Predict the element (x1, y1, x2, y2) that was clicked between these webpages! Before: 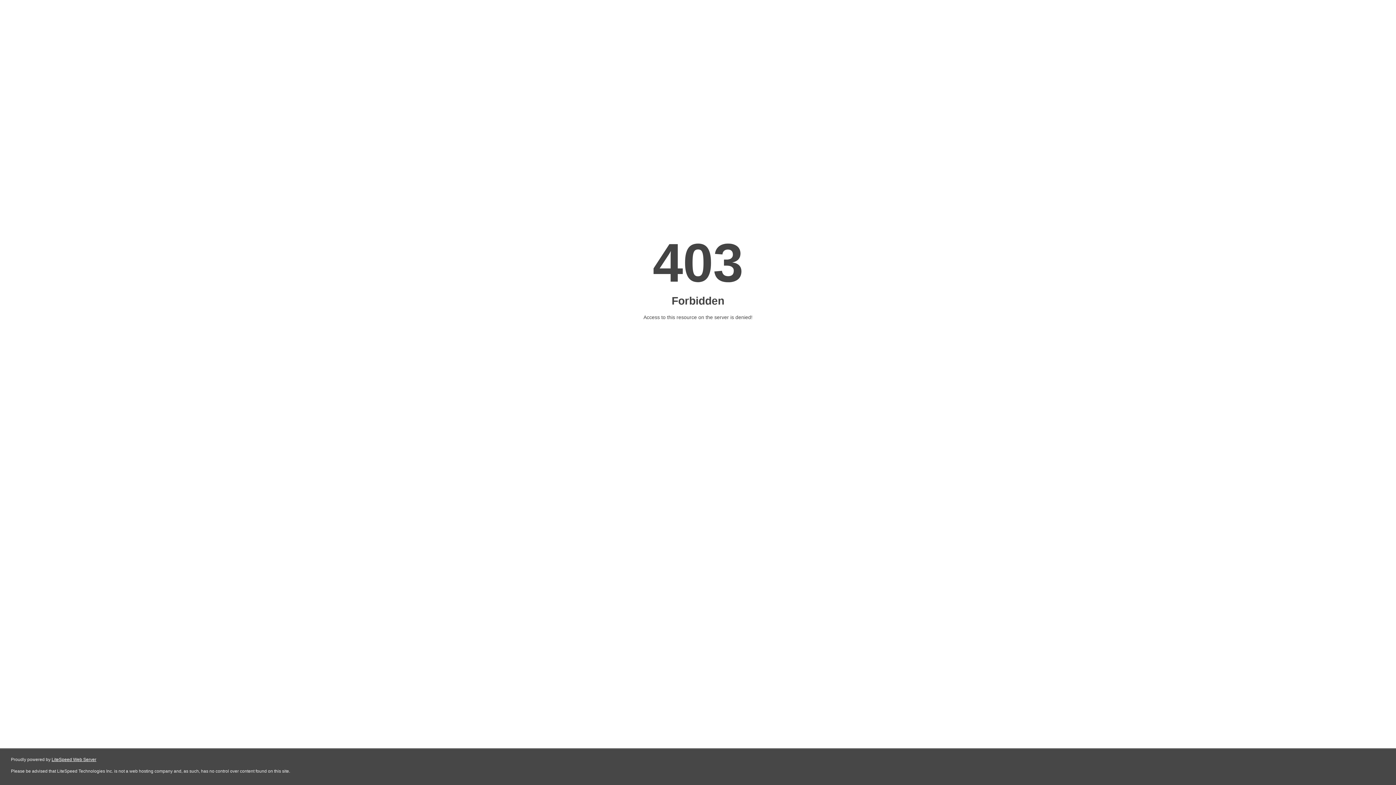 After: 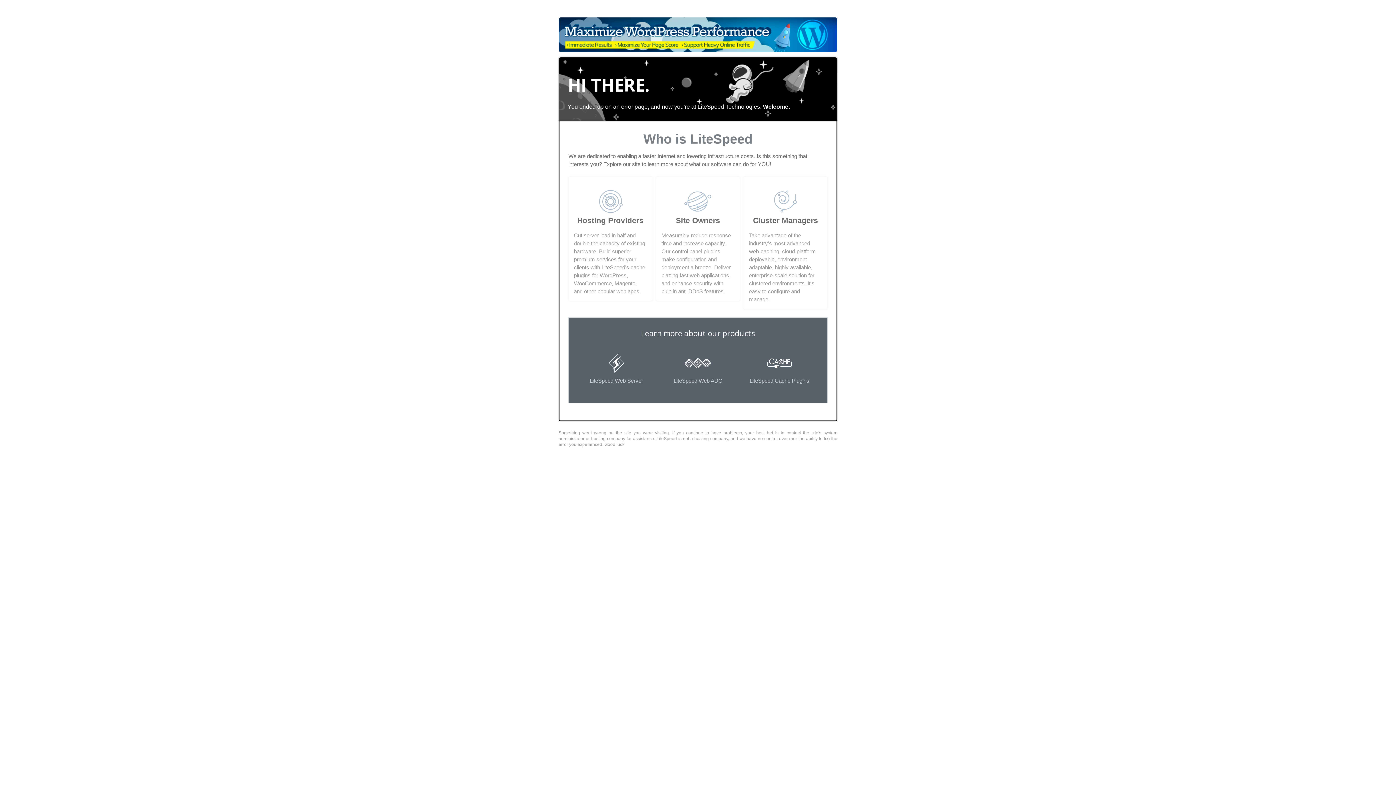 Action: label: LiteSpeed Web Server bbox: (51, 757, 96, 762)